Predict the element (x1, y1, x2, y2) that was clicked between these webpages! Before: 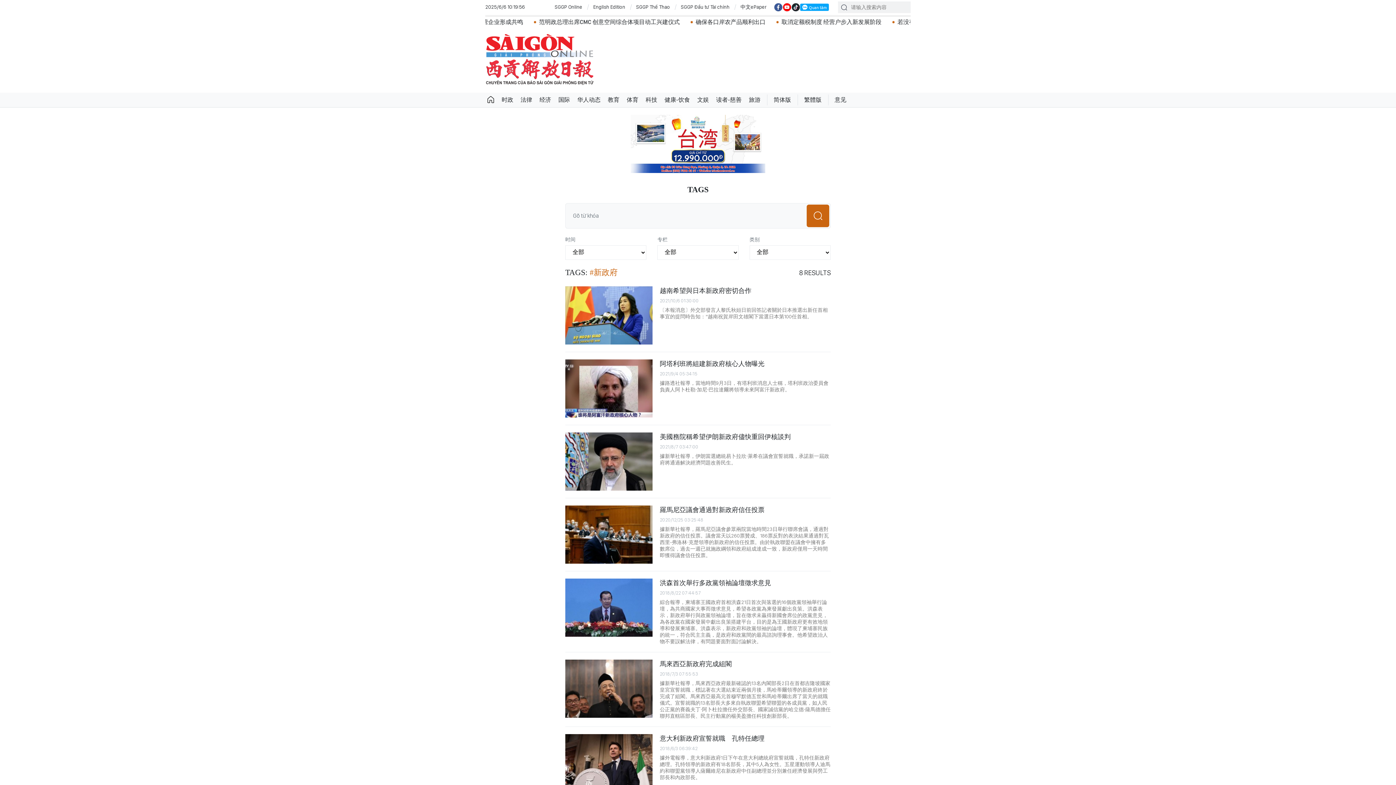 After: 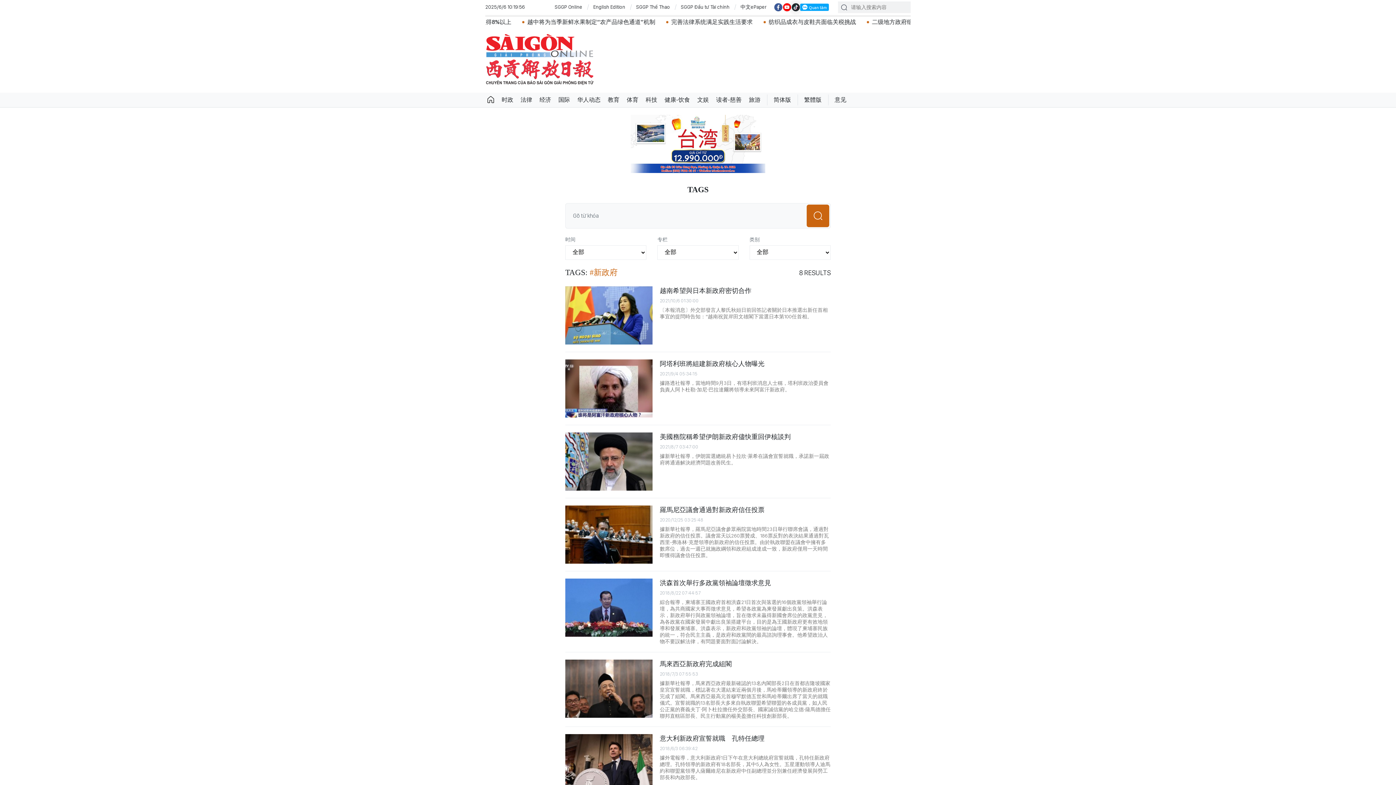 Action: bbox: (791, 2, 800, 11)